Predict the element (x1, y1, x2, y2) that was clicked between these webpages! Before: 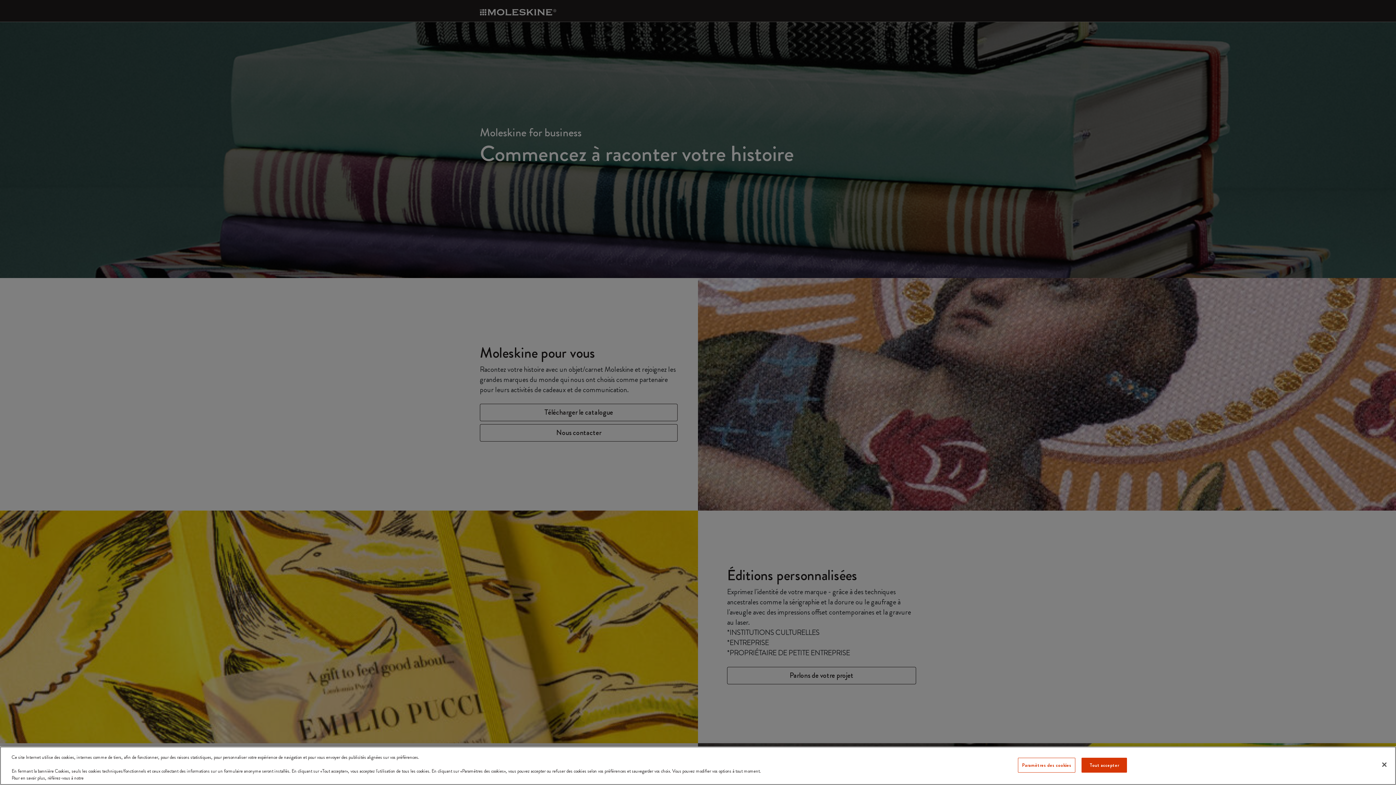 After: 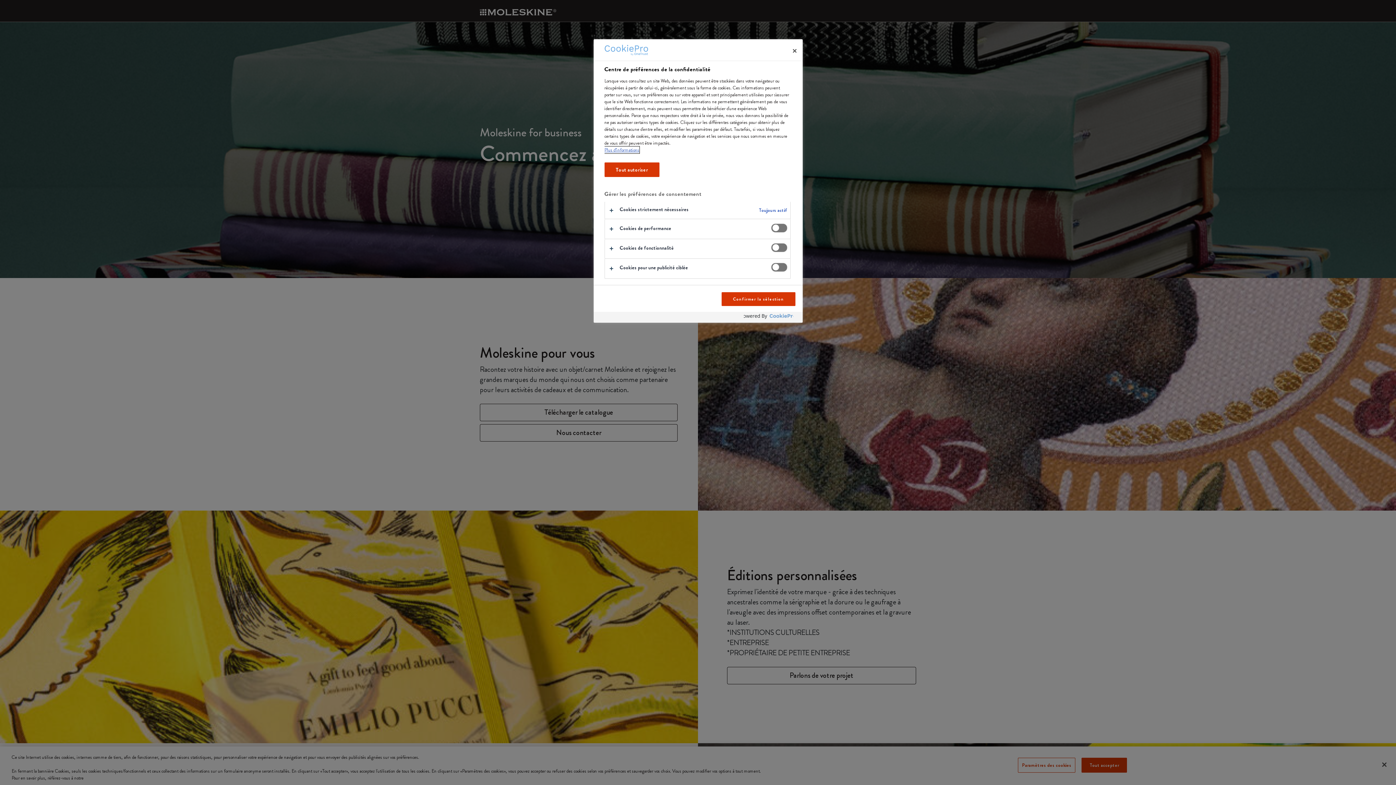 Action: bbox: (1018, 758, 1075, 773) label: Paramètres des cookies